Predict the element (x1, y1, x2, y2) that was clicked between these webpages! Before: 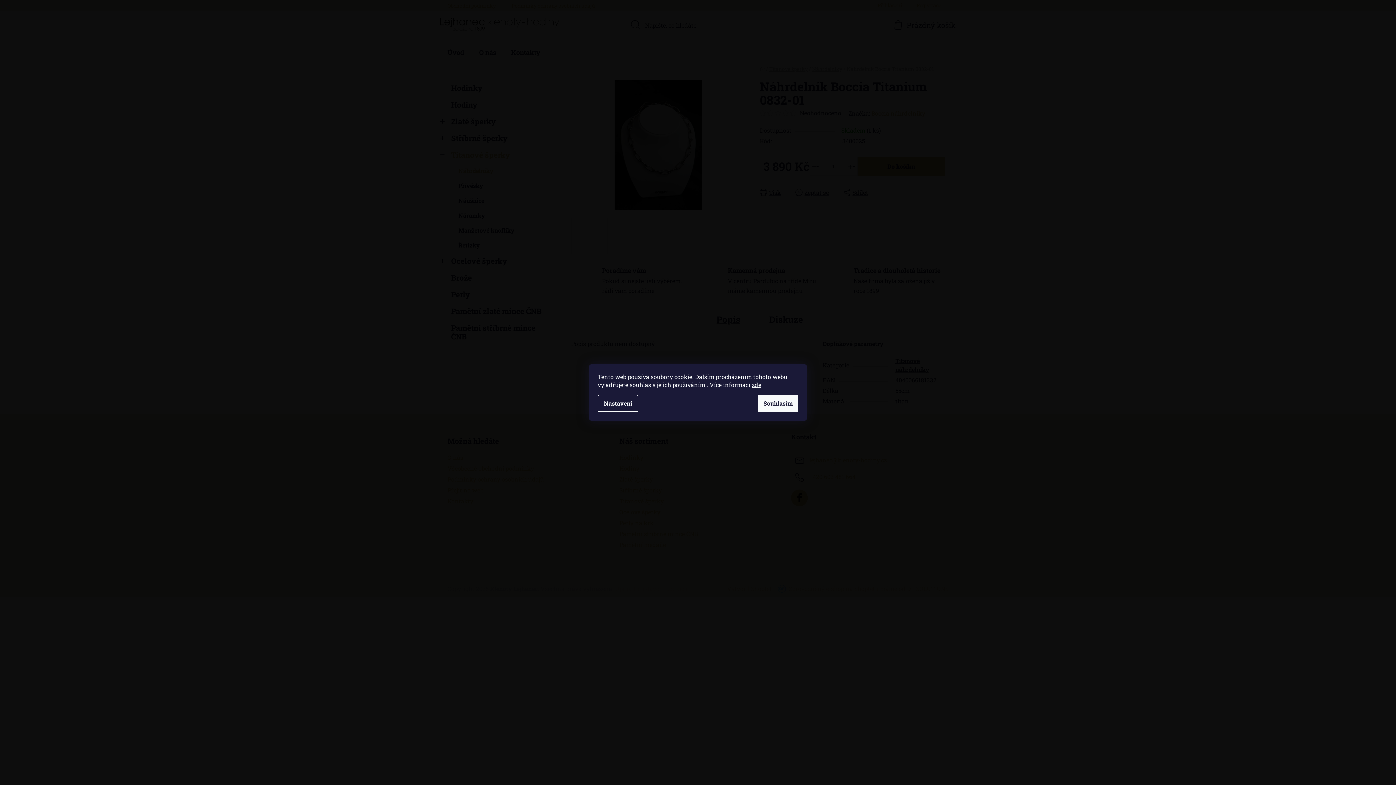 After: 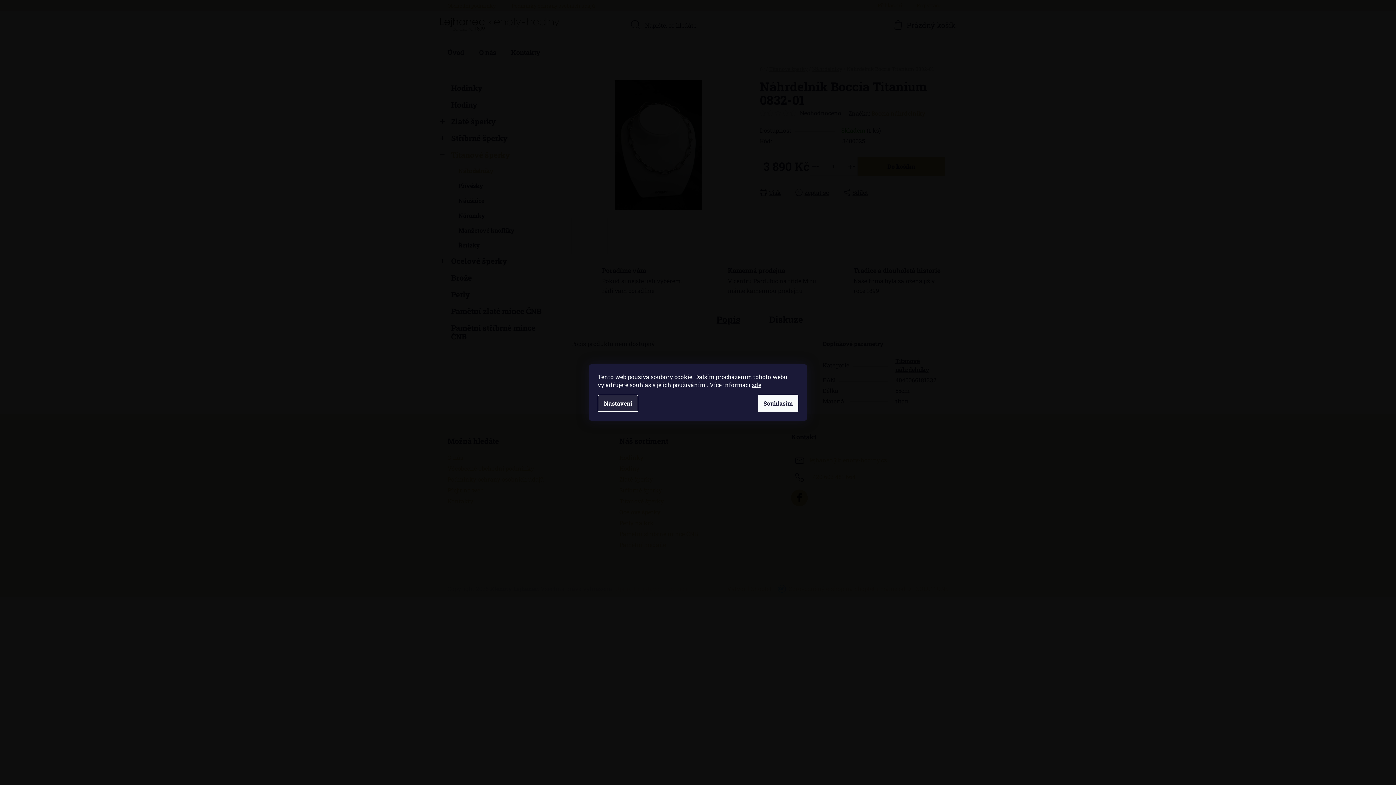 Action: bbox: (597, 394, 638, 412) label: Nastavení